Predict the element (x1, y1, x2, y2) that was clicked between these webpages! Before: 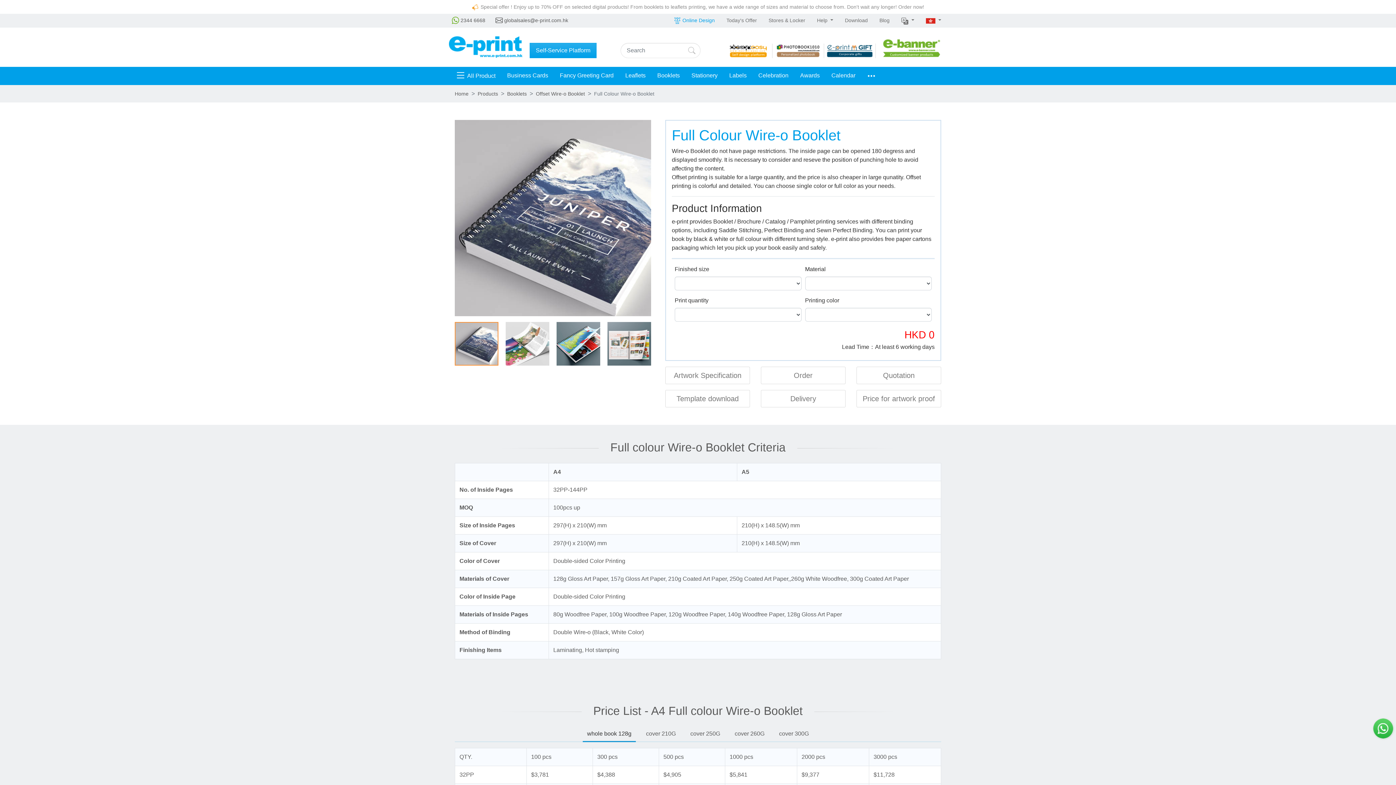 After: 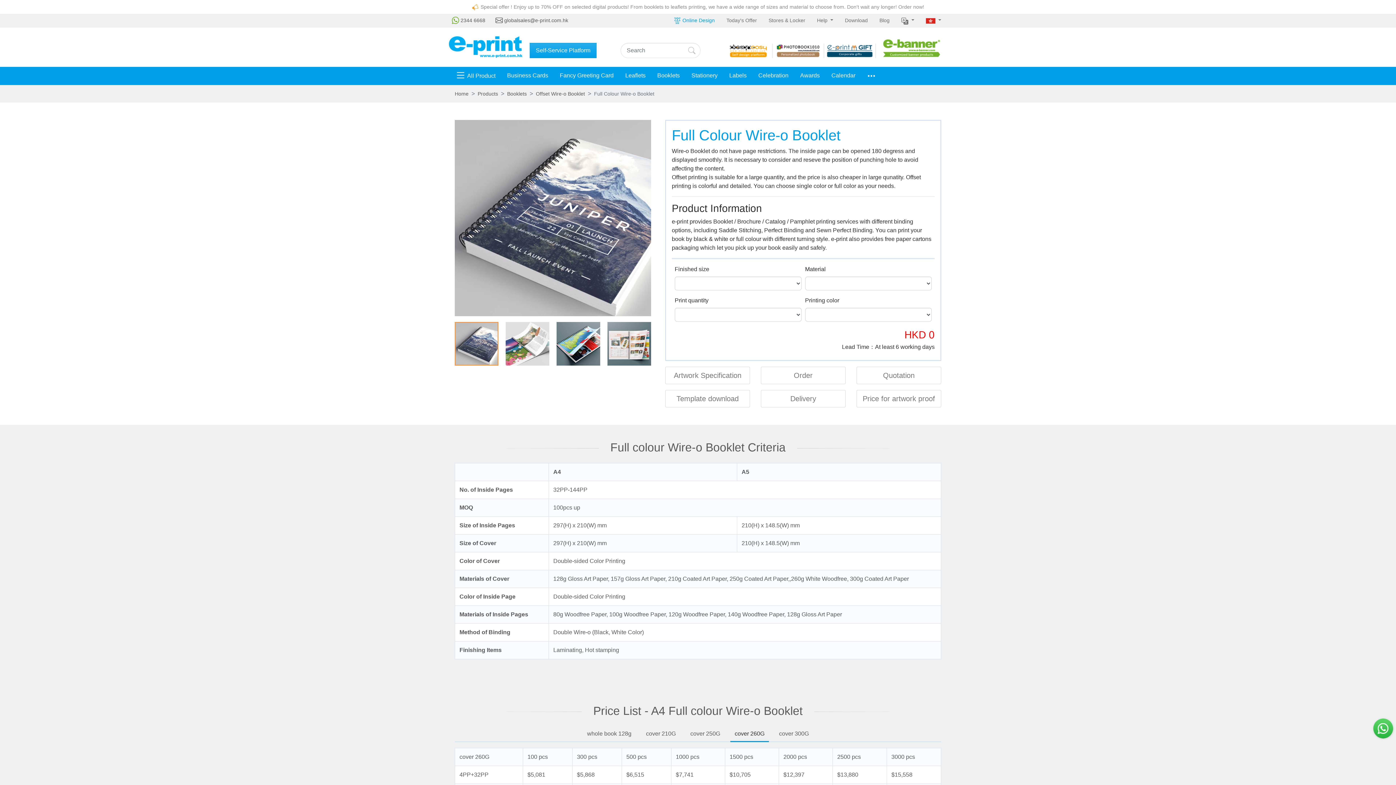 Action: label: cover 260G bbox: (730, 726, 769, 741)